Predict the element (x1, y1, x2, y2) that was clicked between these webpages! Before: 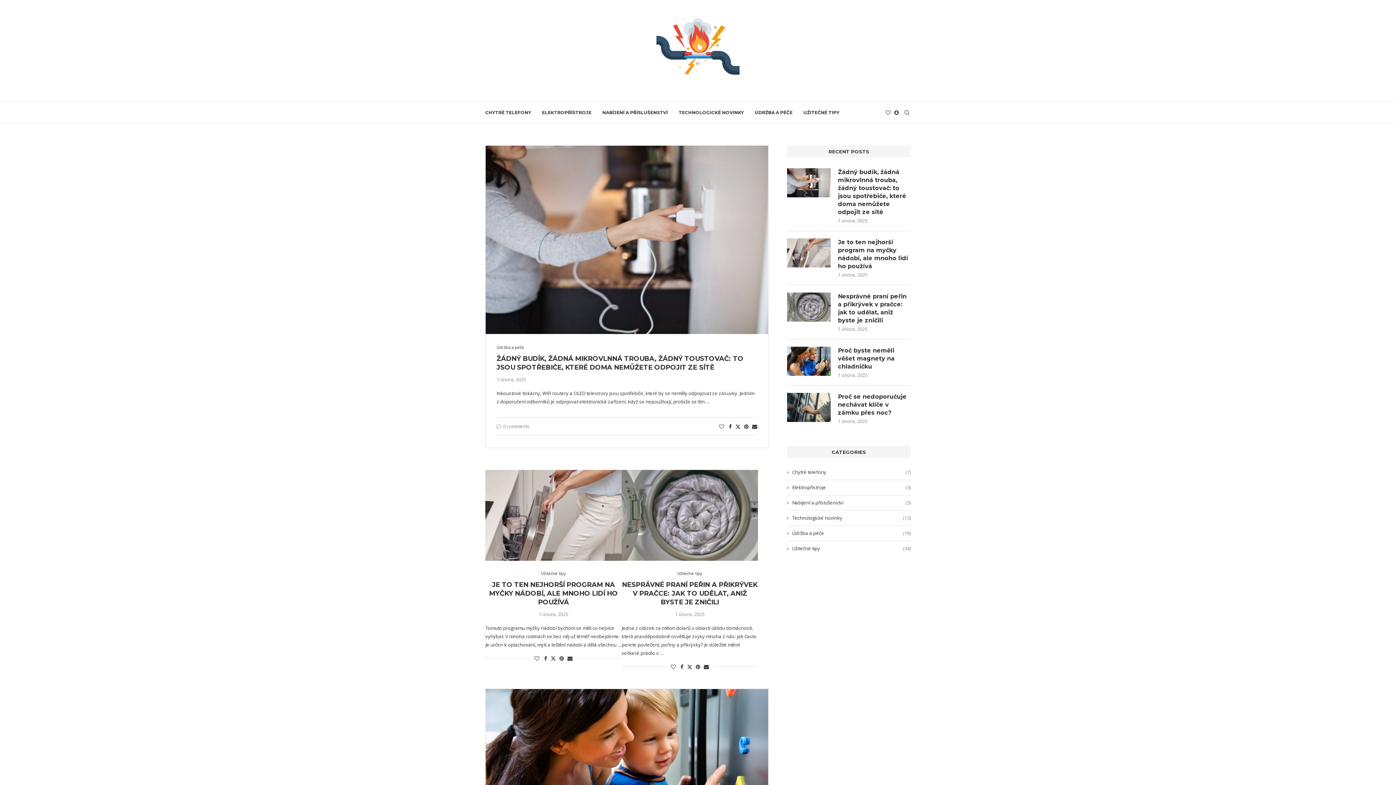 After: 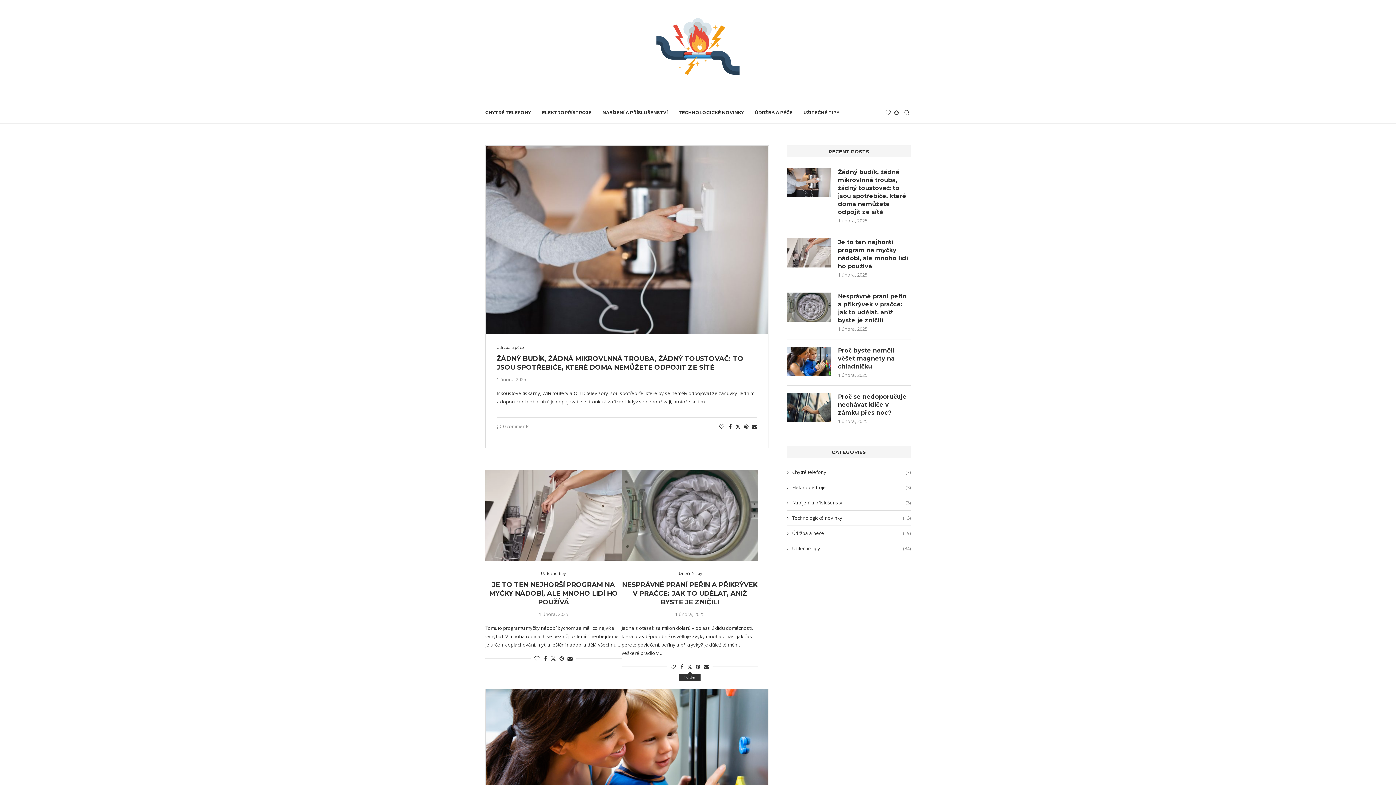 Action: bbox: (687, 663, 692, 670) label: Share on Twitter